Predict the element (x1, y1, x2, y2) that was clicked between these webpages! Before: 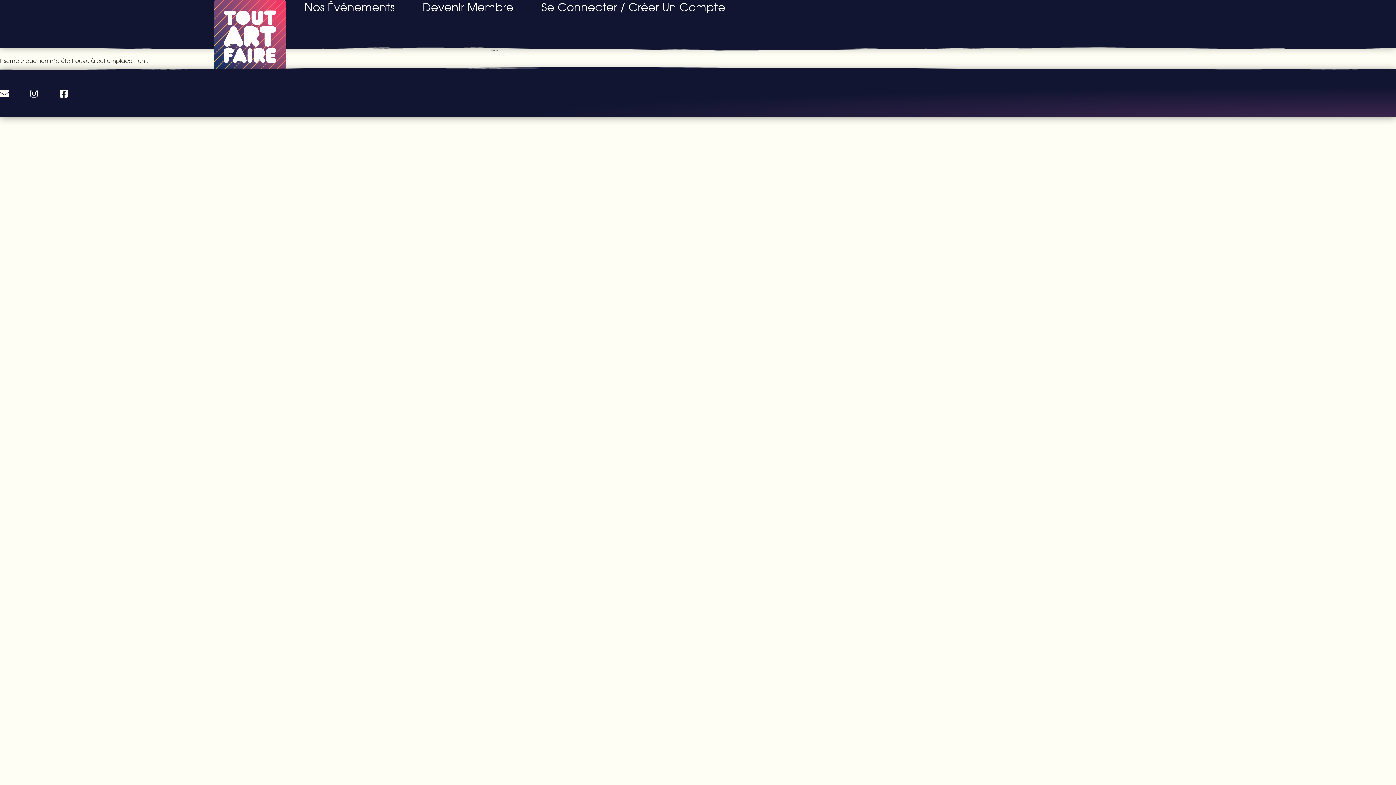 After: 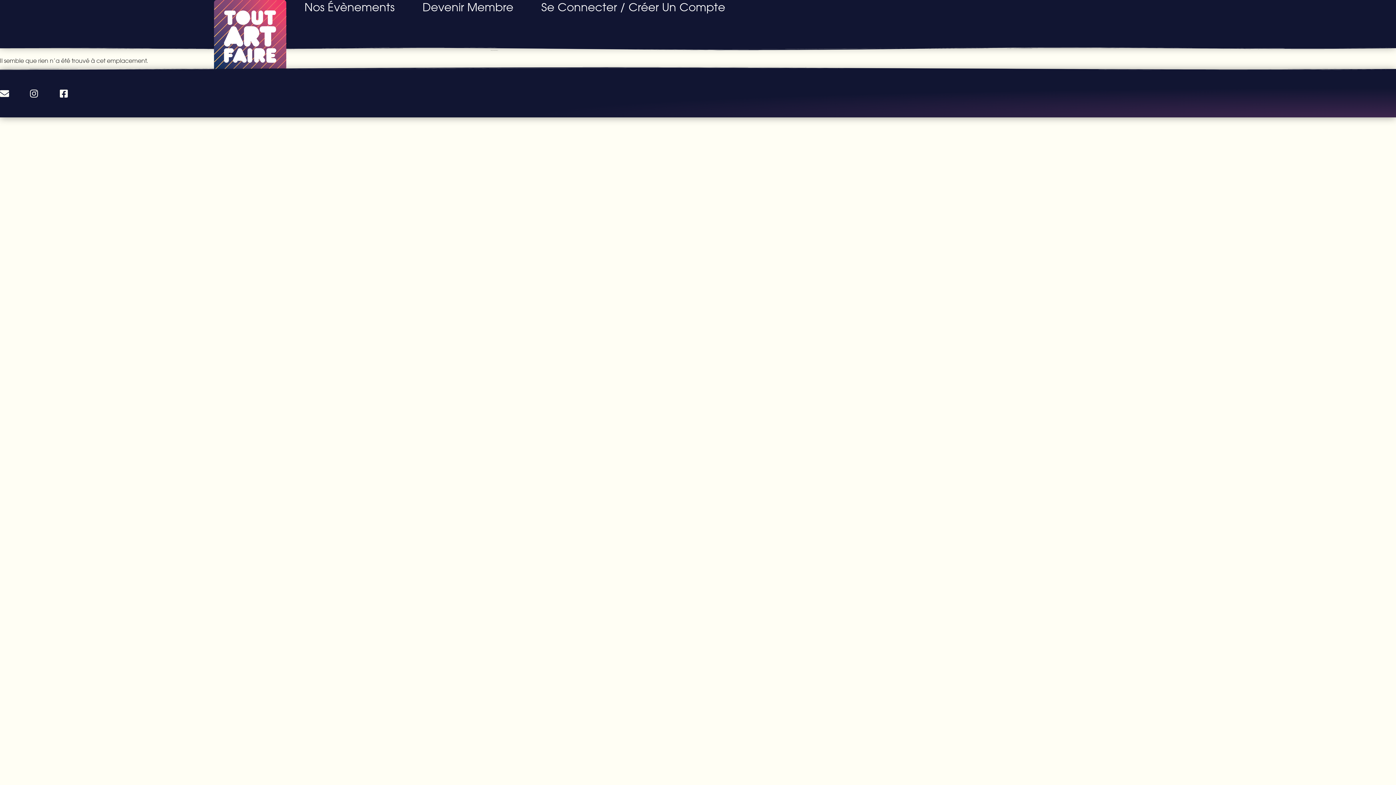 Action: bbox: (0, 89, 13, 98)